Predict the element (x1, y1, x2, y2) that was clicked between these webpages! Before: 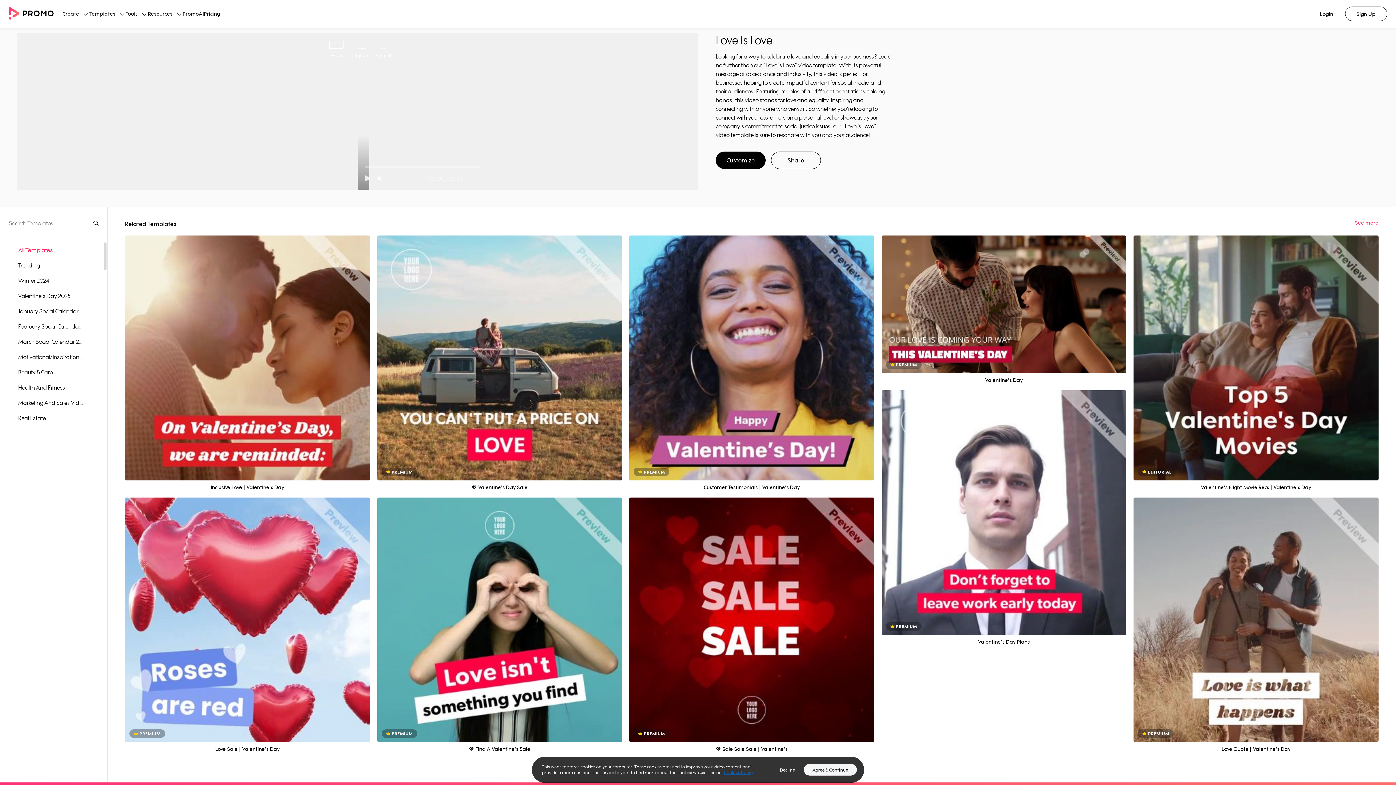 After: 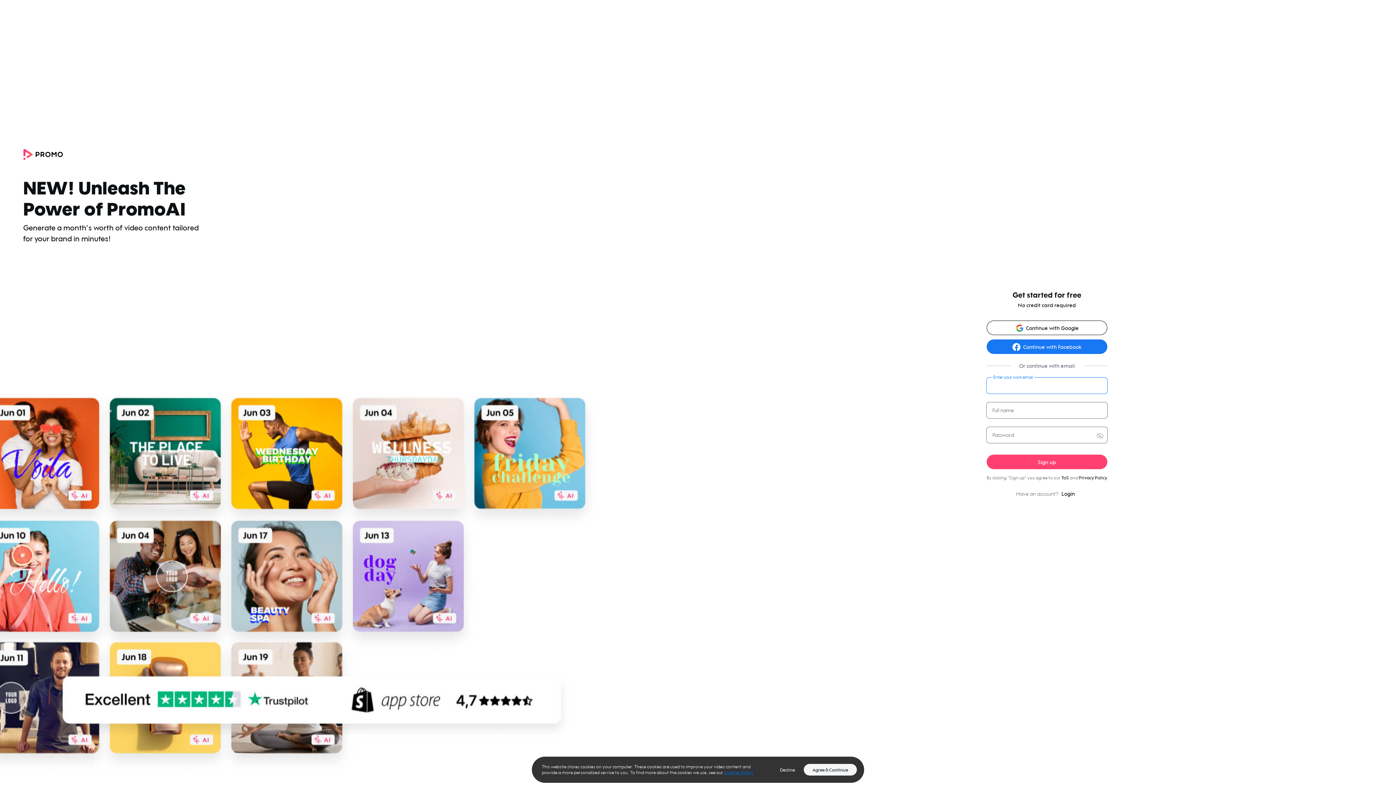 Action: bbox: (716, 151, 765, 169) label: Customize